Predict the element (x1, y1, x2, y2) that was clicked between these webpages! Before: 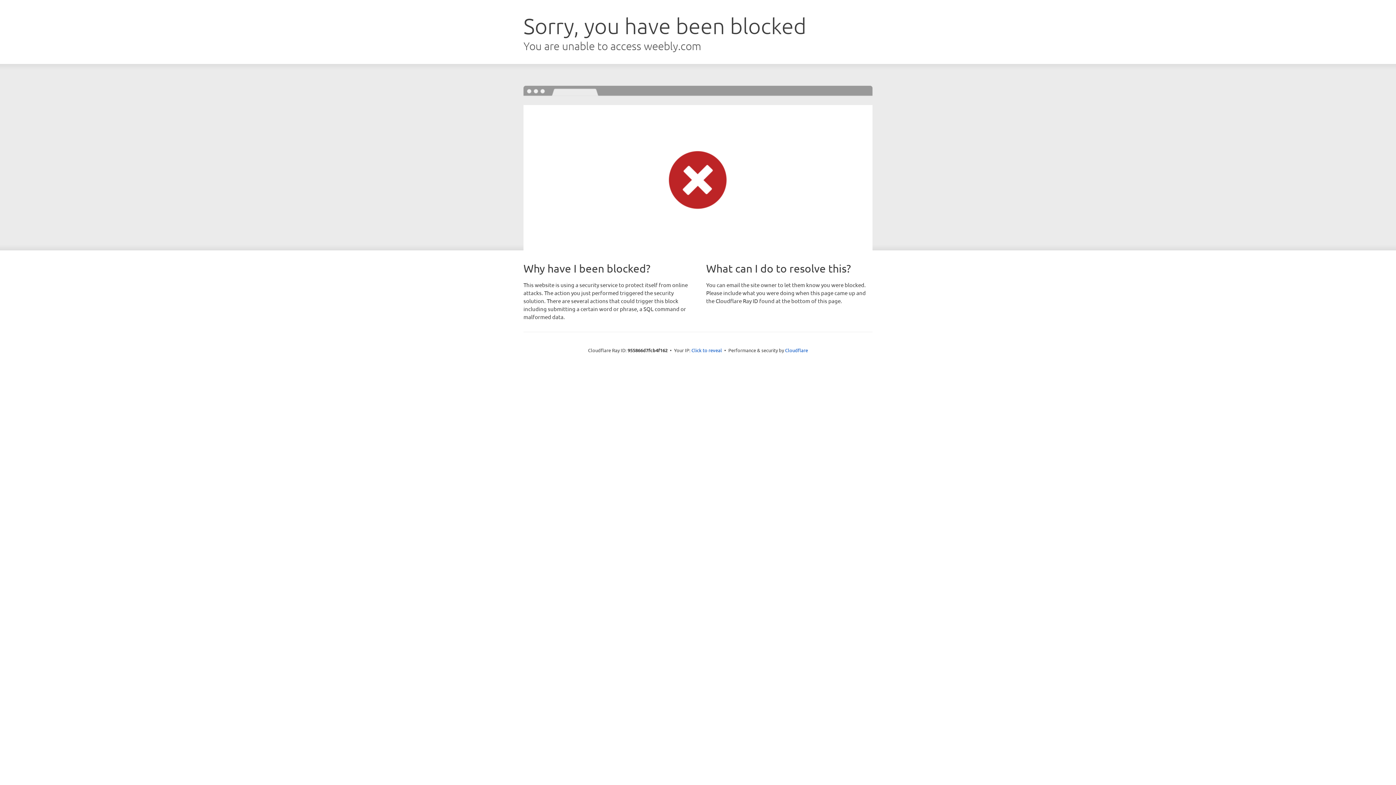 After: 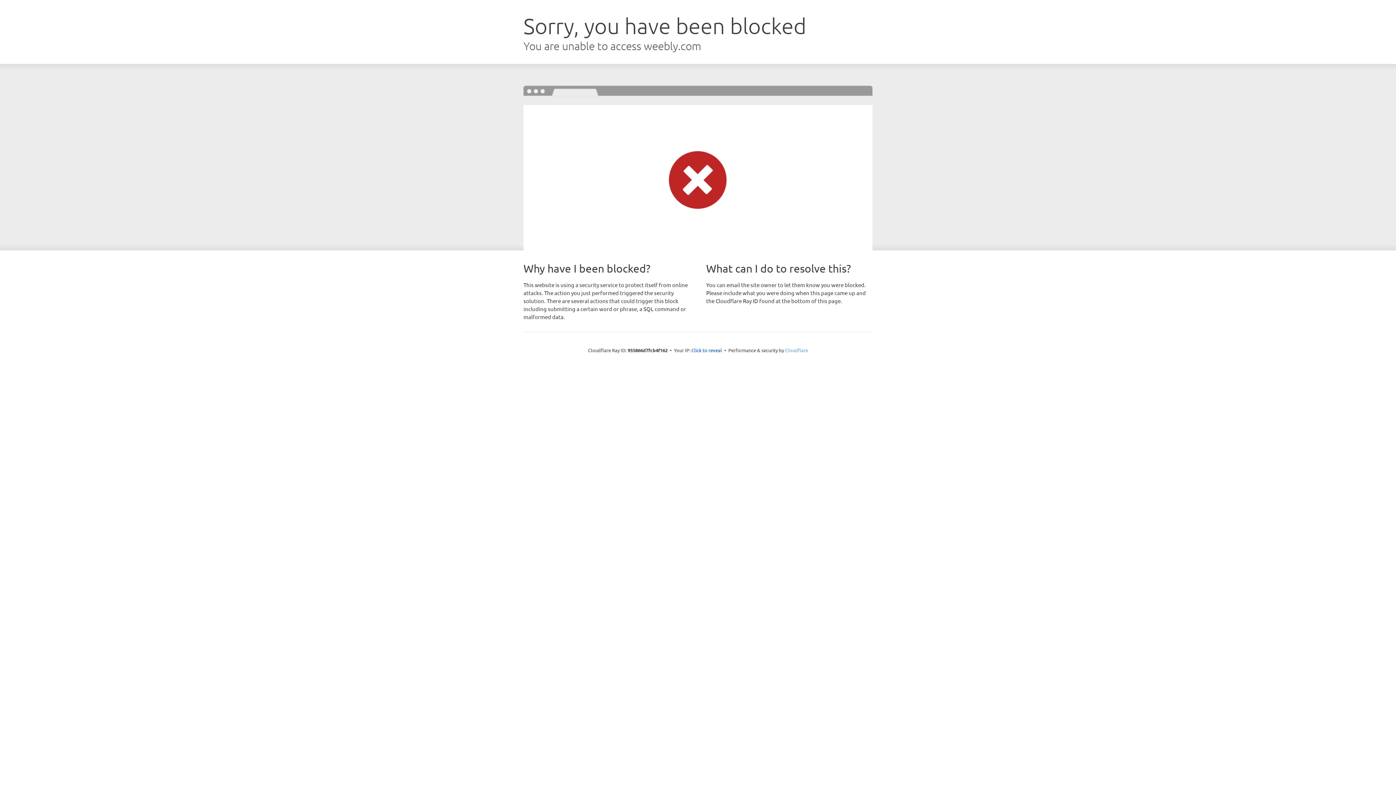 Action: bbox: (785, 347, 808, 353) label: Cloudflare